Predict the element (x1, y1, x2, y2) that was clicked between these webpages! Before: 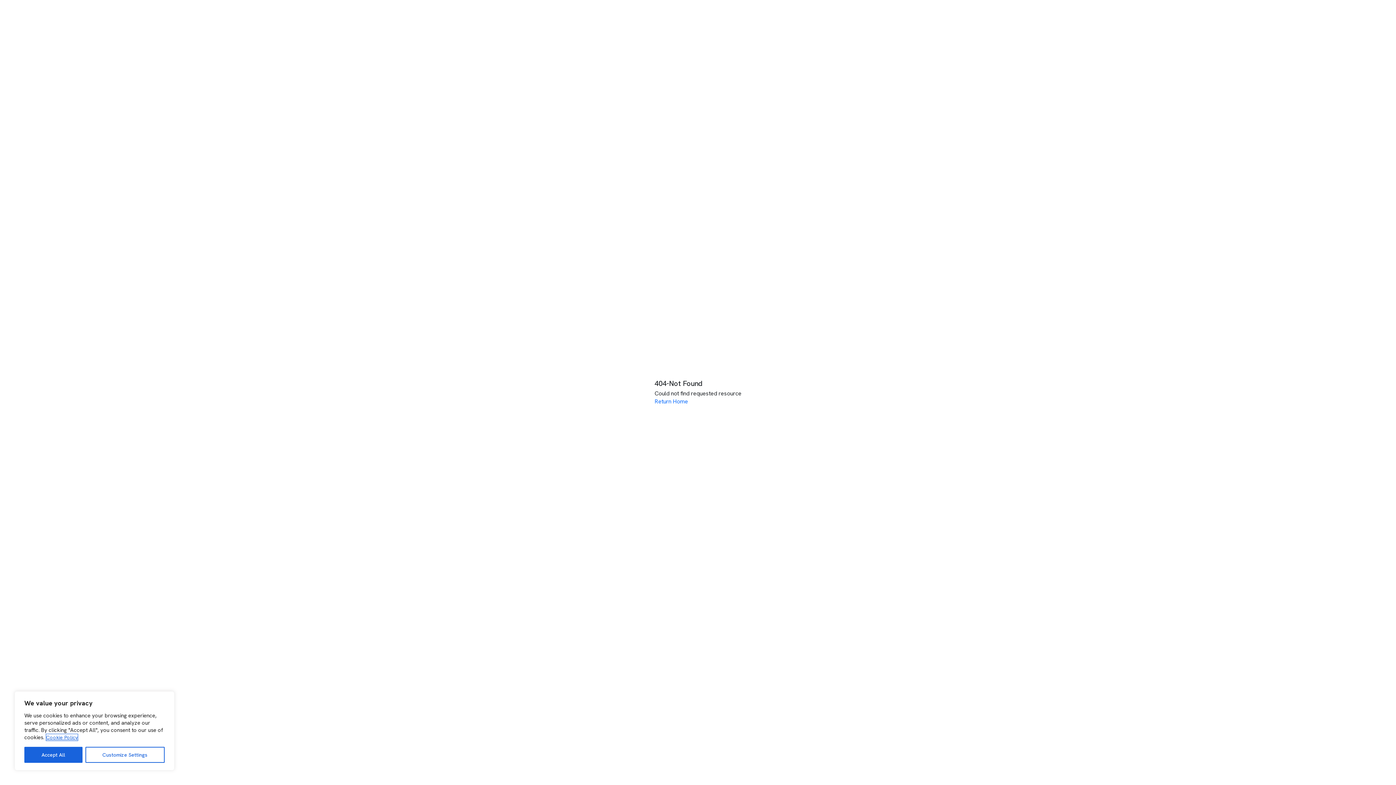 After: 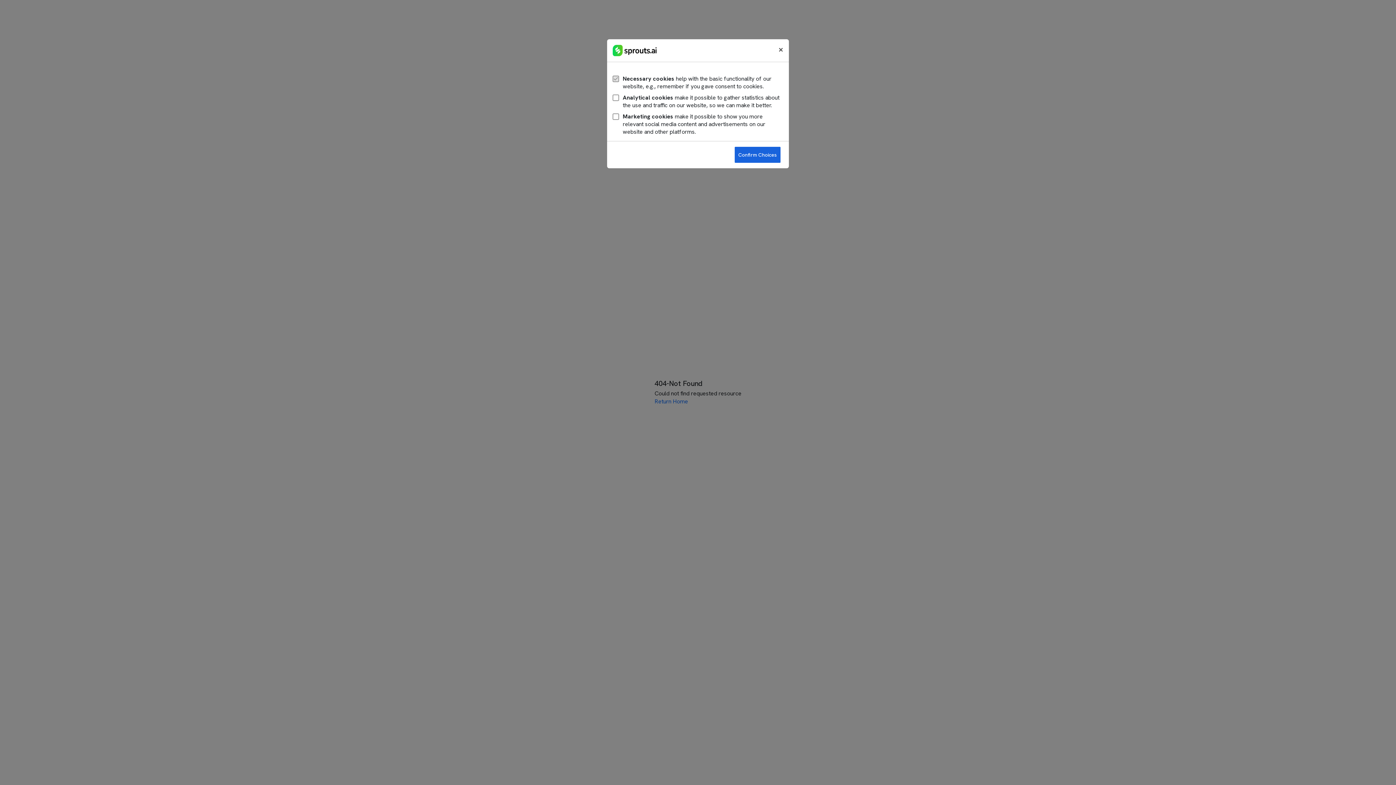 Action: bbox: (85, 747, 164, 763) label: Customize Settings